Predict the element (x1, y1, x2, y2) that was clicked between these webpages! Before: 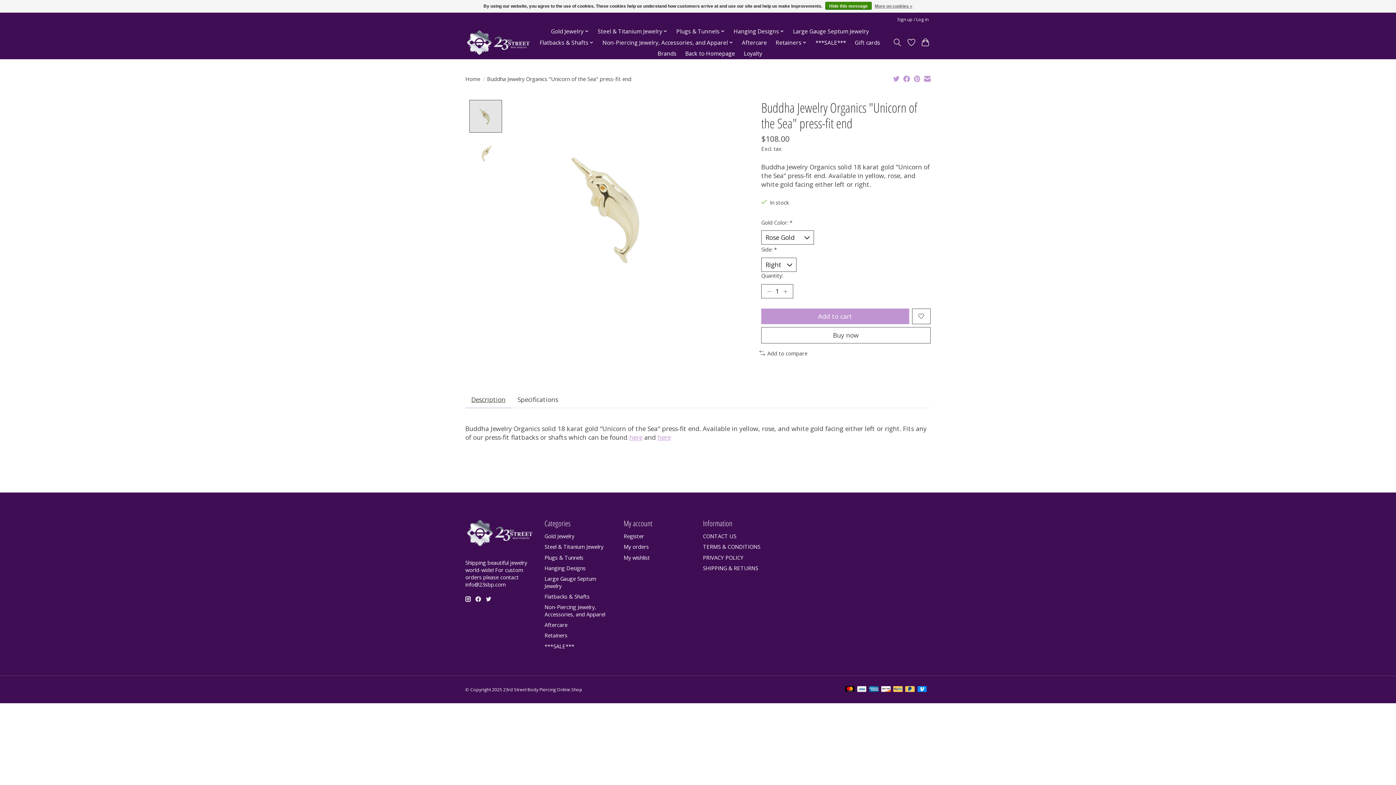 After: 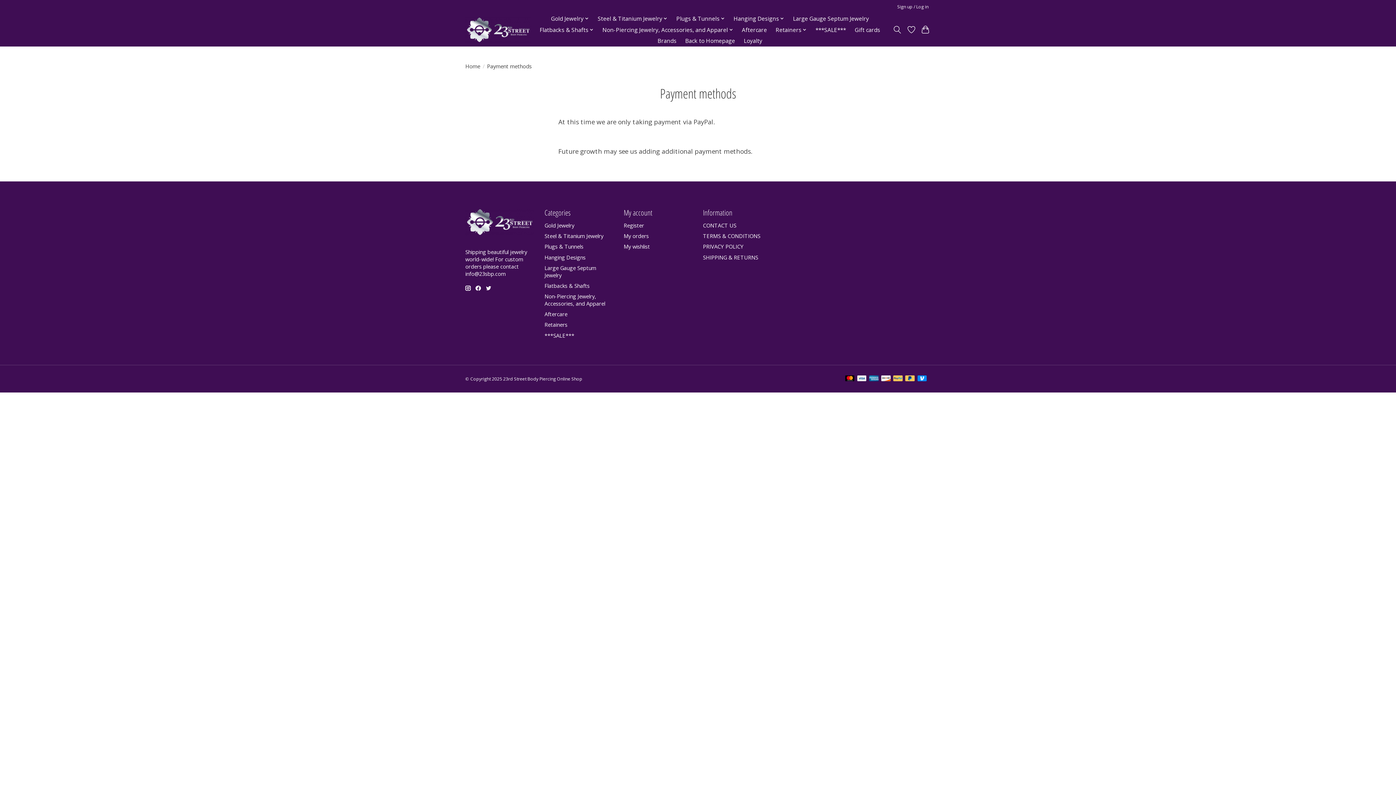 Action: bbox: (893, 686, 902, 693)